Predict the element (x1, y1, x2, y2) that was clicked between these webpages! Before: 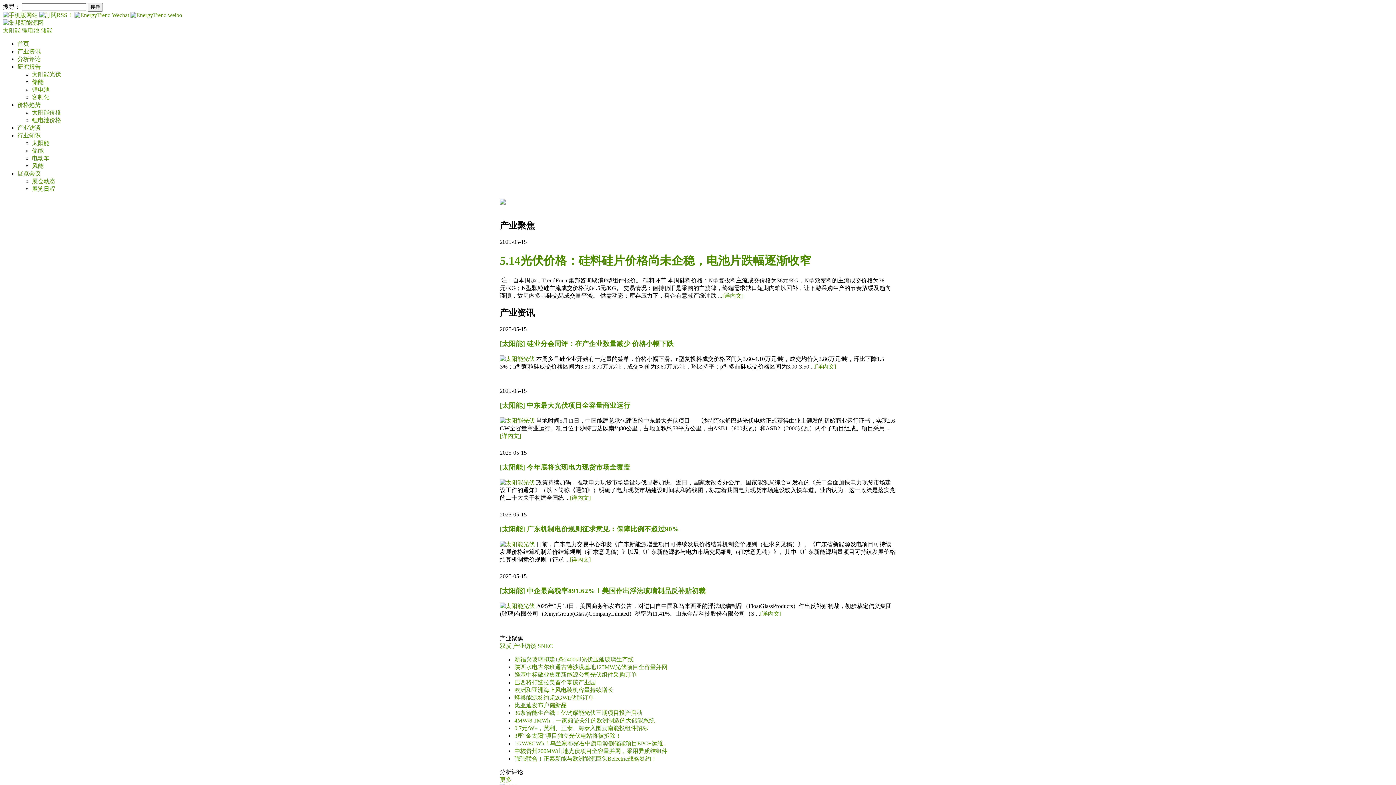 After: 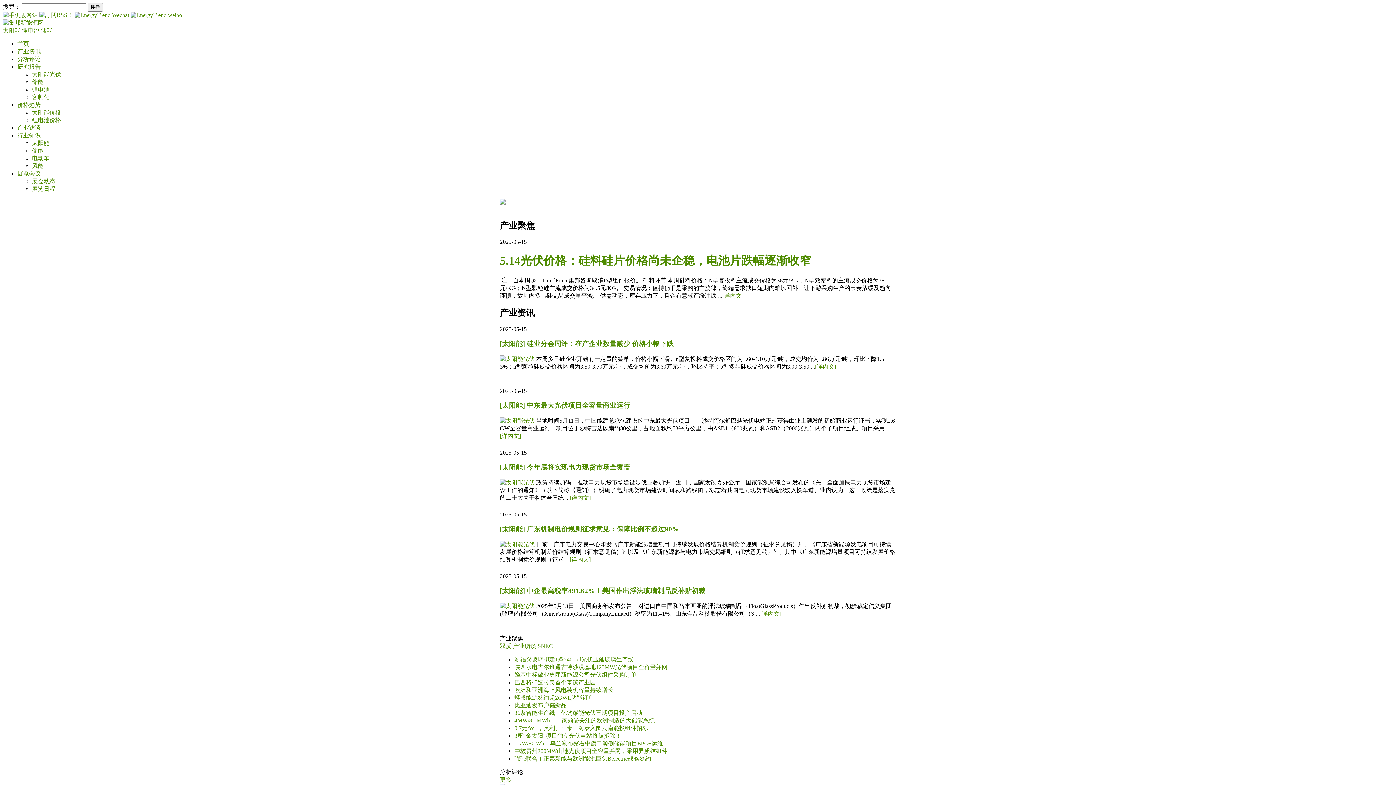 Action: label:   bbox: (74, 12, 130, 18)